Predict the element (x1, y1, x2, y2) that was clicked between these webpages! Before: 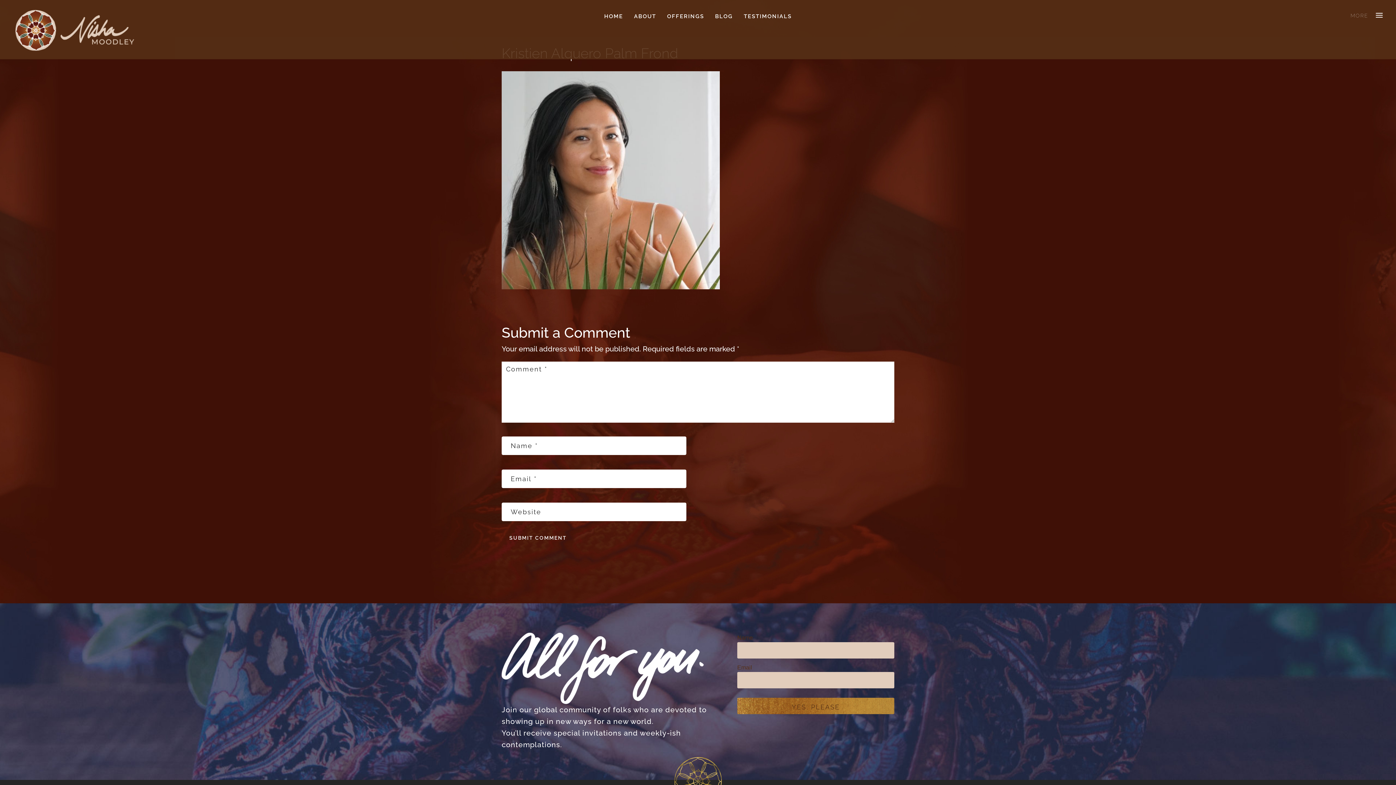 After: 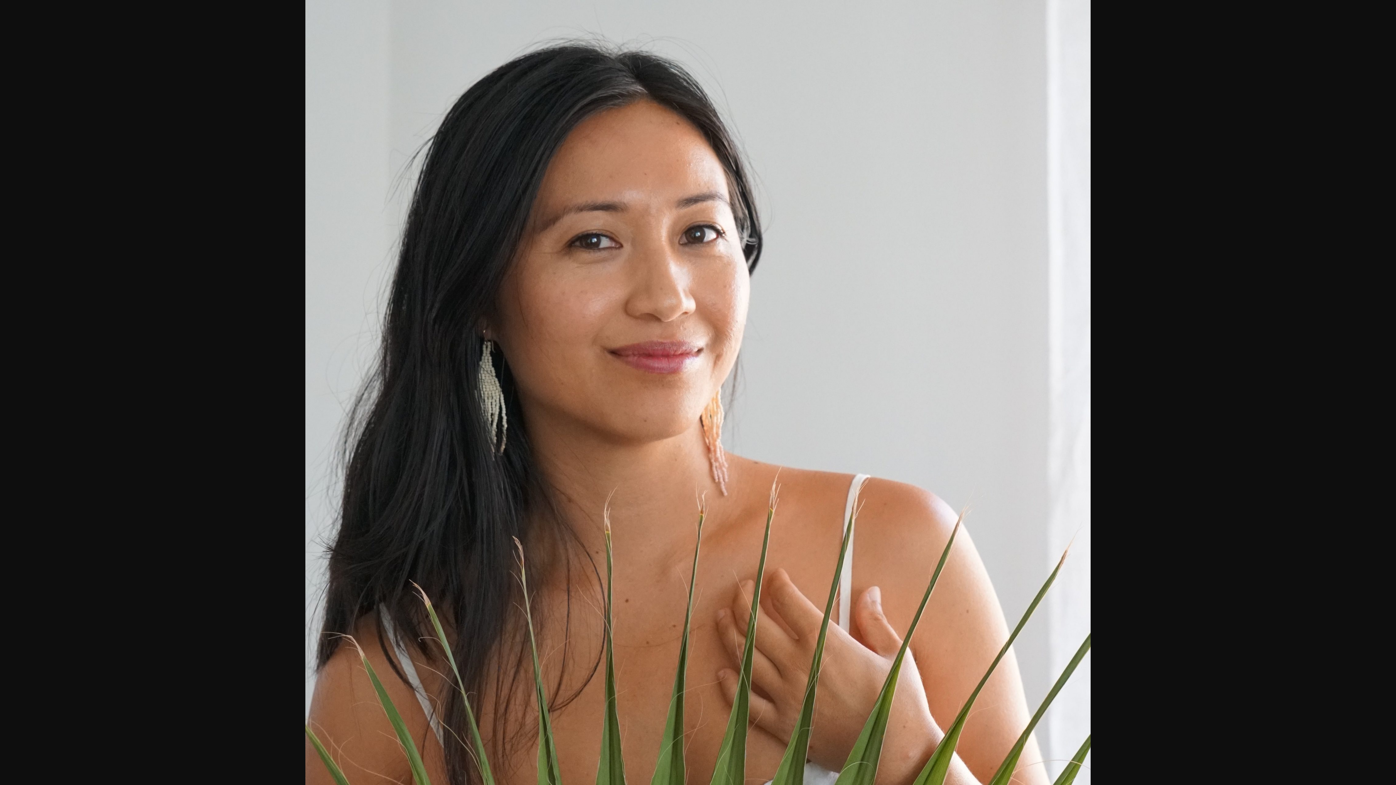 Action: bbox: (501, 282, 720, 291)